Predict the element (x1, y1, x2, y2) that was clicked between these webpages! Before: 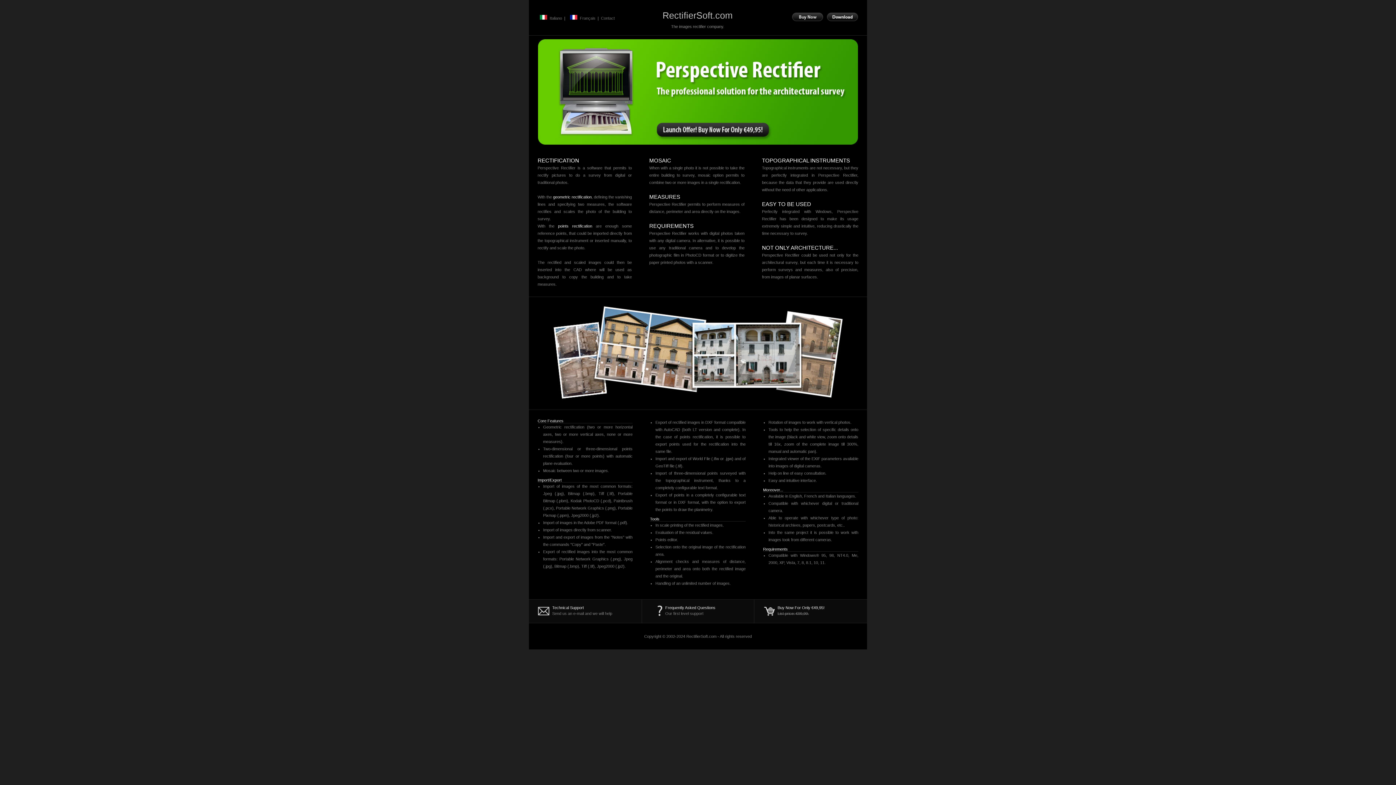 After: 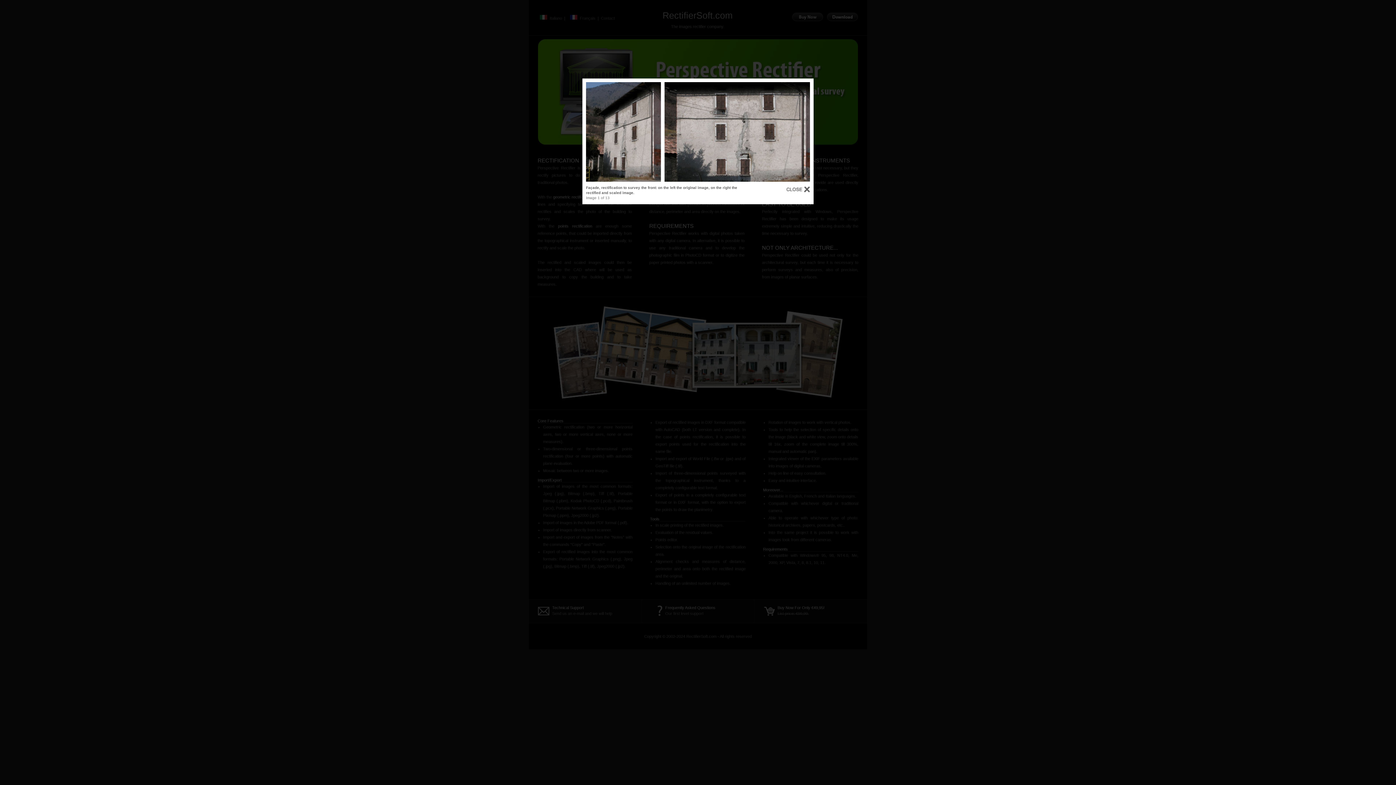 Action: bbox: (552, 398, 843, 403)